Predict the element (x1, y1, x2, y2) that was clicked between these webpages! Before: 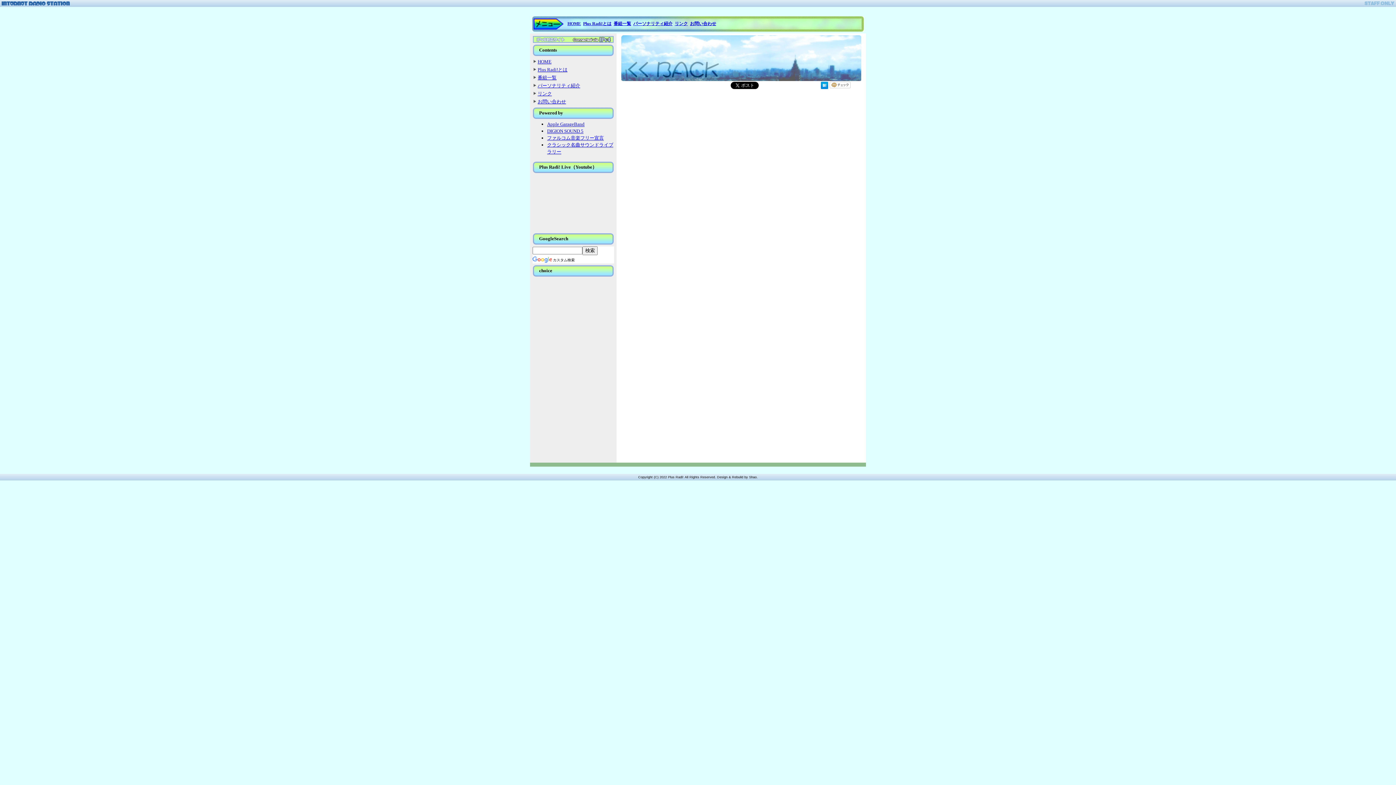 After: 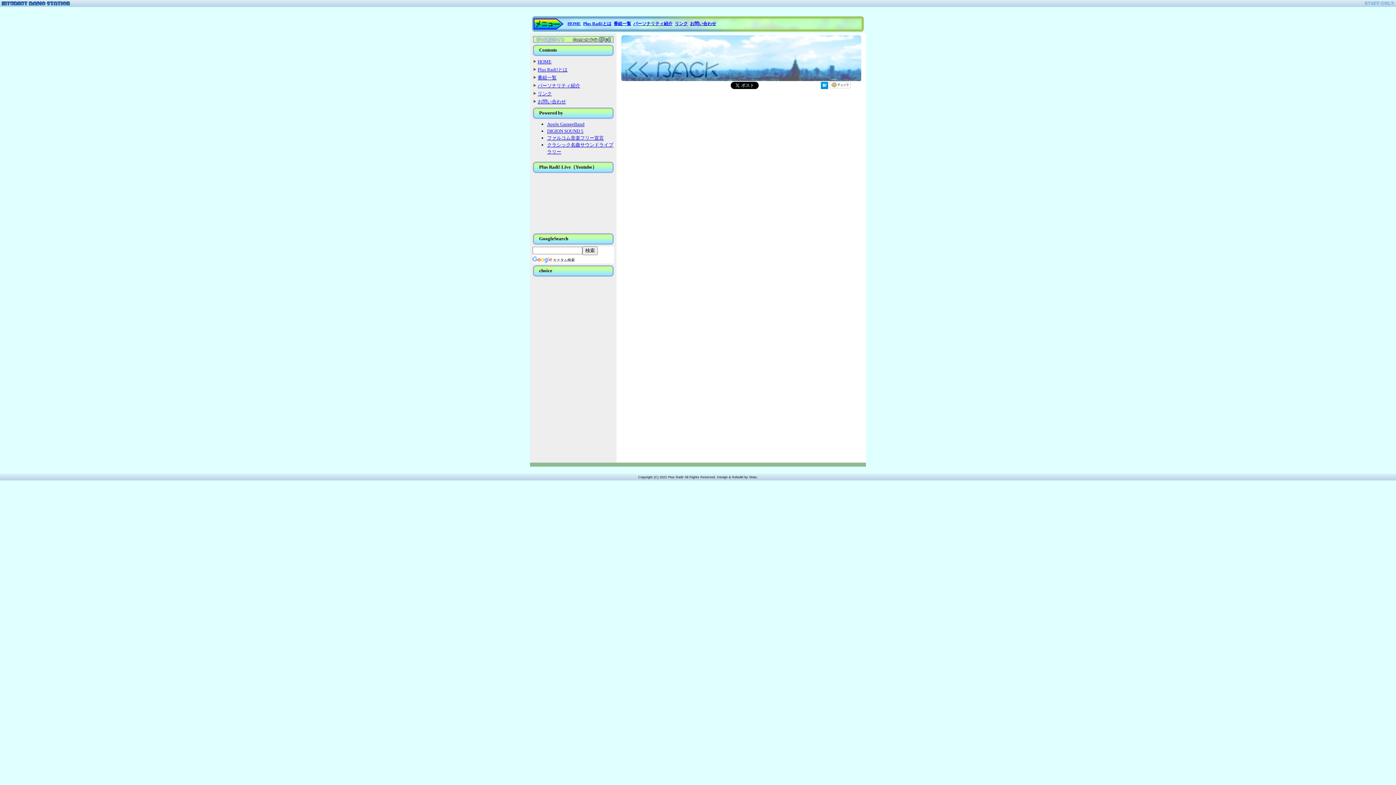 Action: bbox: (533, 38, 613, 44)